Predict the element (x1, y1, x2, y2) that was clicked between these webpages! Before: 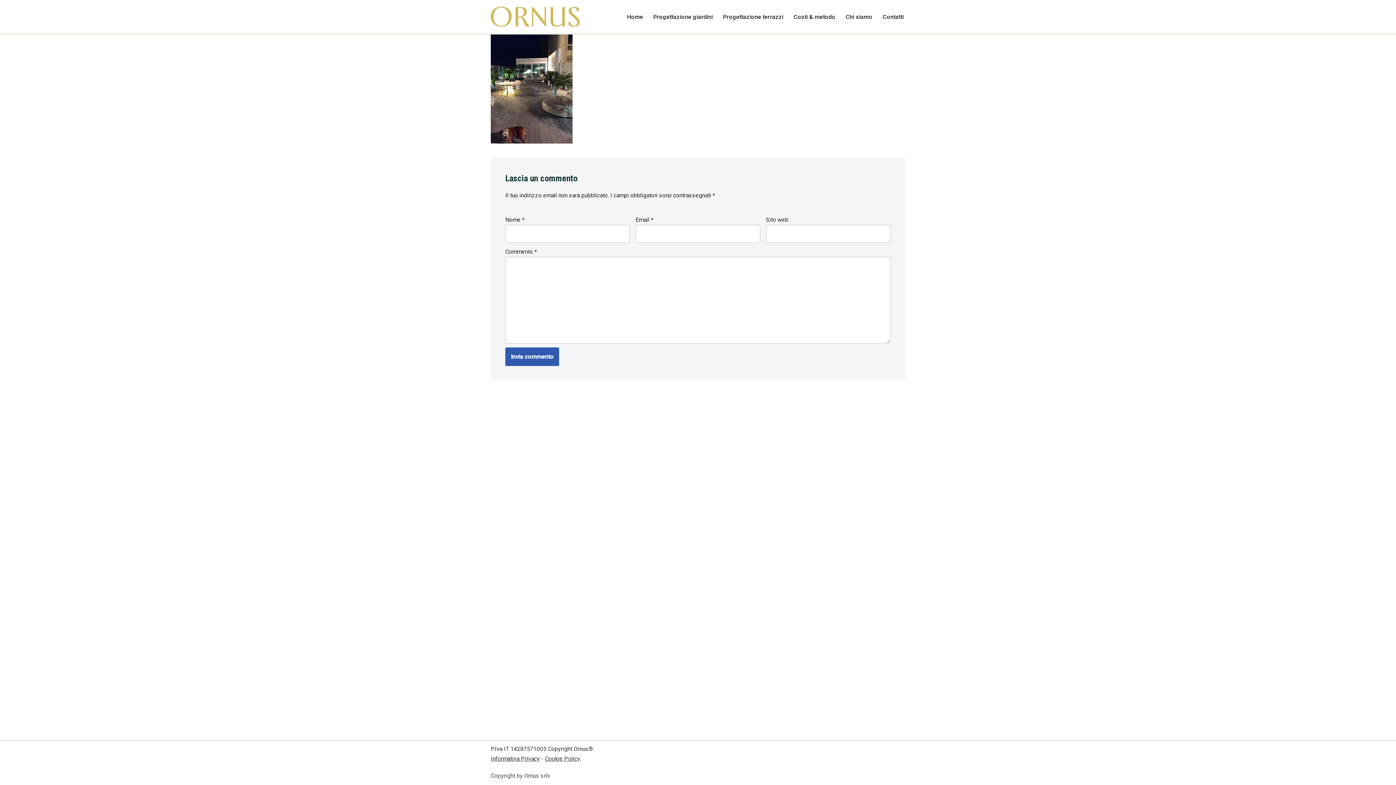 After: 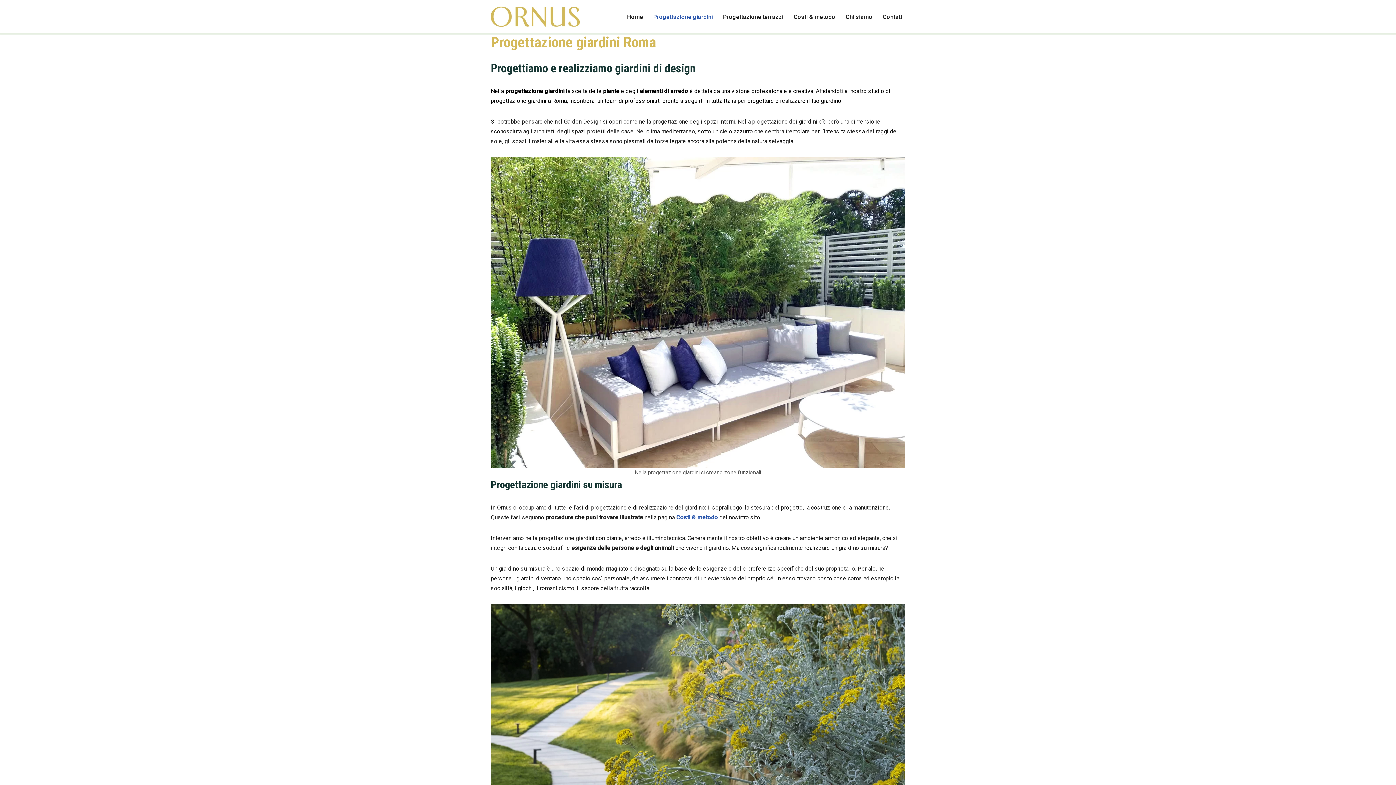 Action: bbox: (653, 12, 713, 21) label: Progettazione giardini